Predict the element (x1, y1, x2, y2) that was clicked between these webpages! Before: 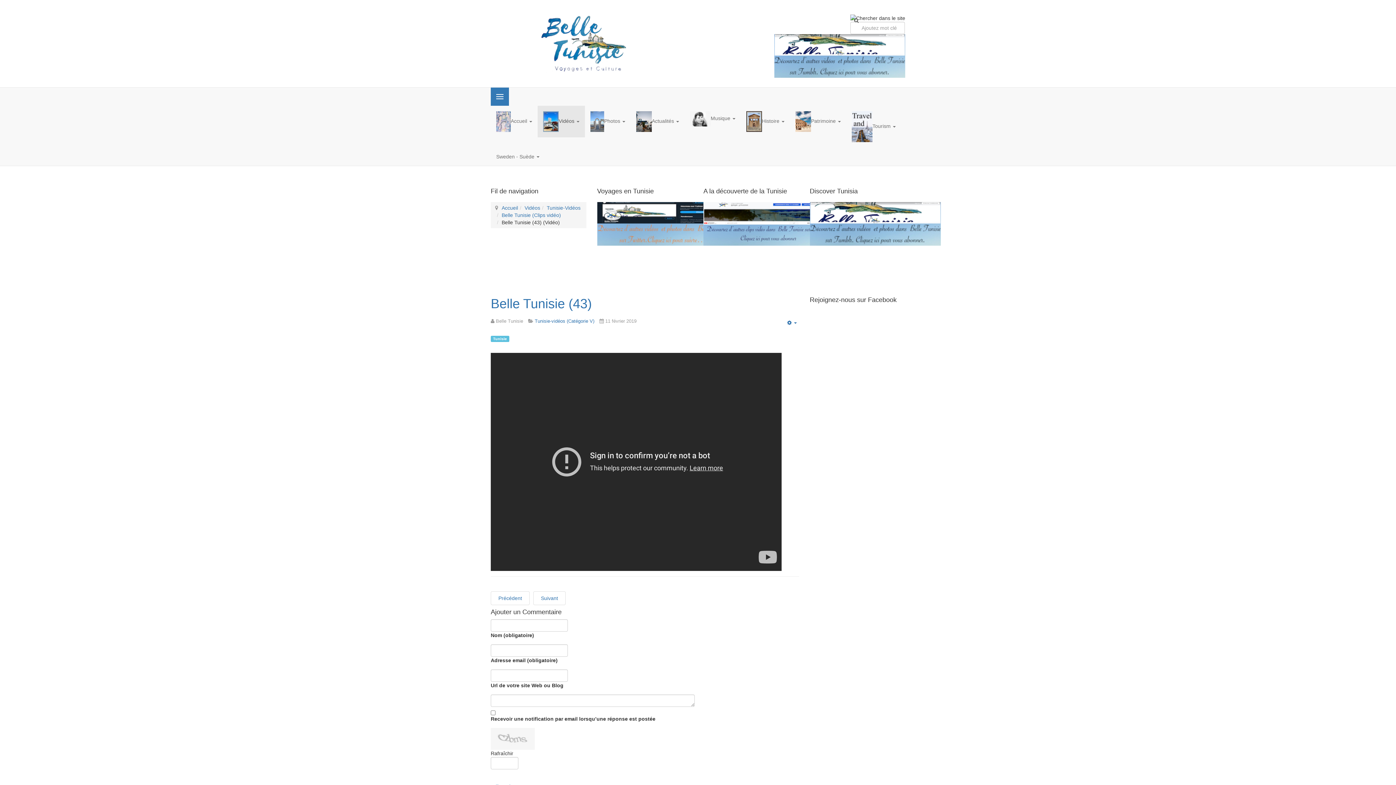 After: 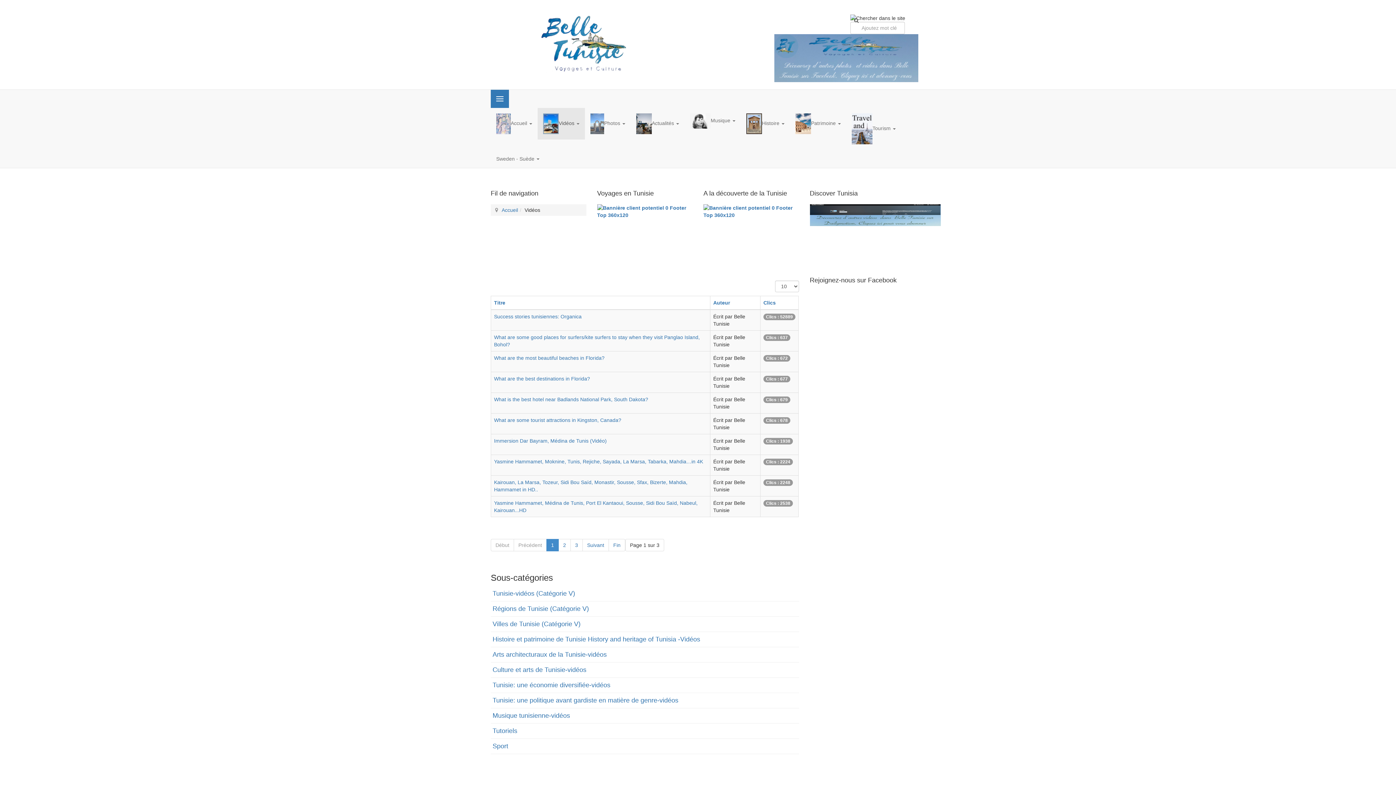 Action: bbox: (537, 105, 585, 137) label: Vidéos 